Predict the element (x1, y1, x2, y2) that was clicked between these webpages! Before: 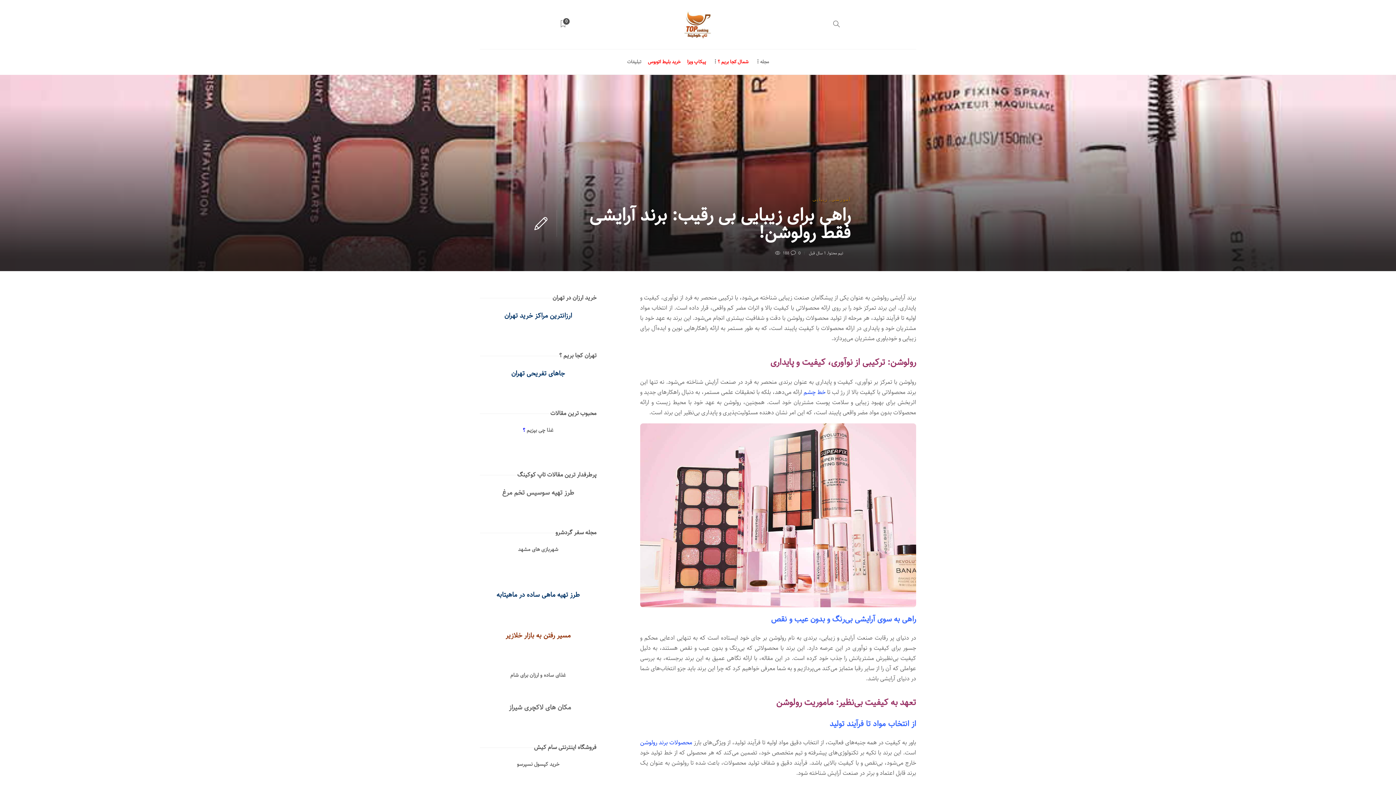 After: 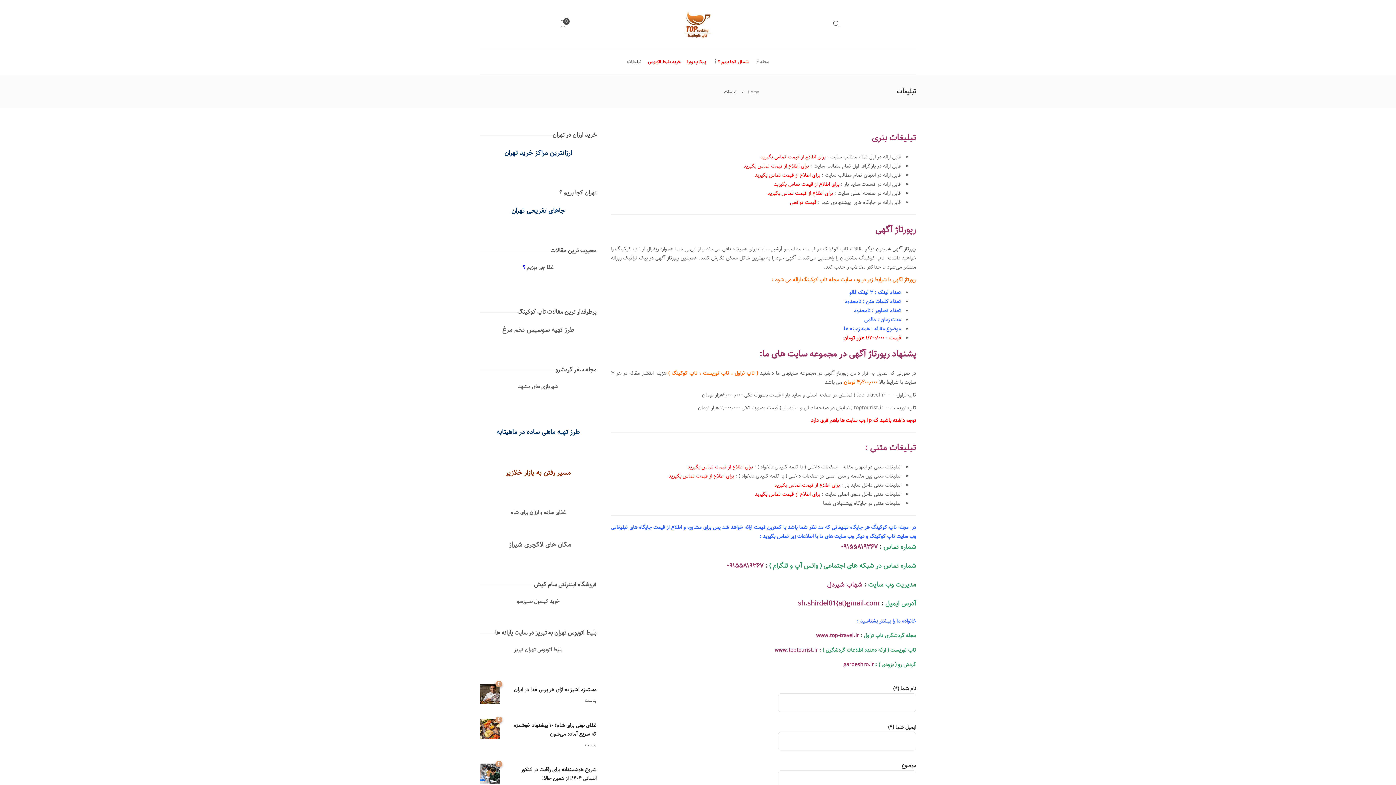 Action: label: تبلیغات bbox: (627, 49, 641, 74)